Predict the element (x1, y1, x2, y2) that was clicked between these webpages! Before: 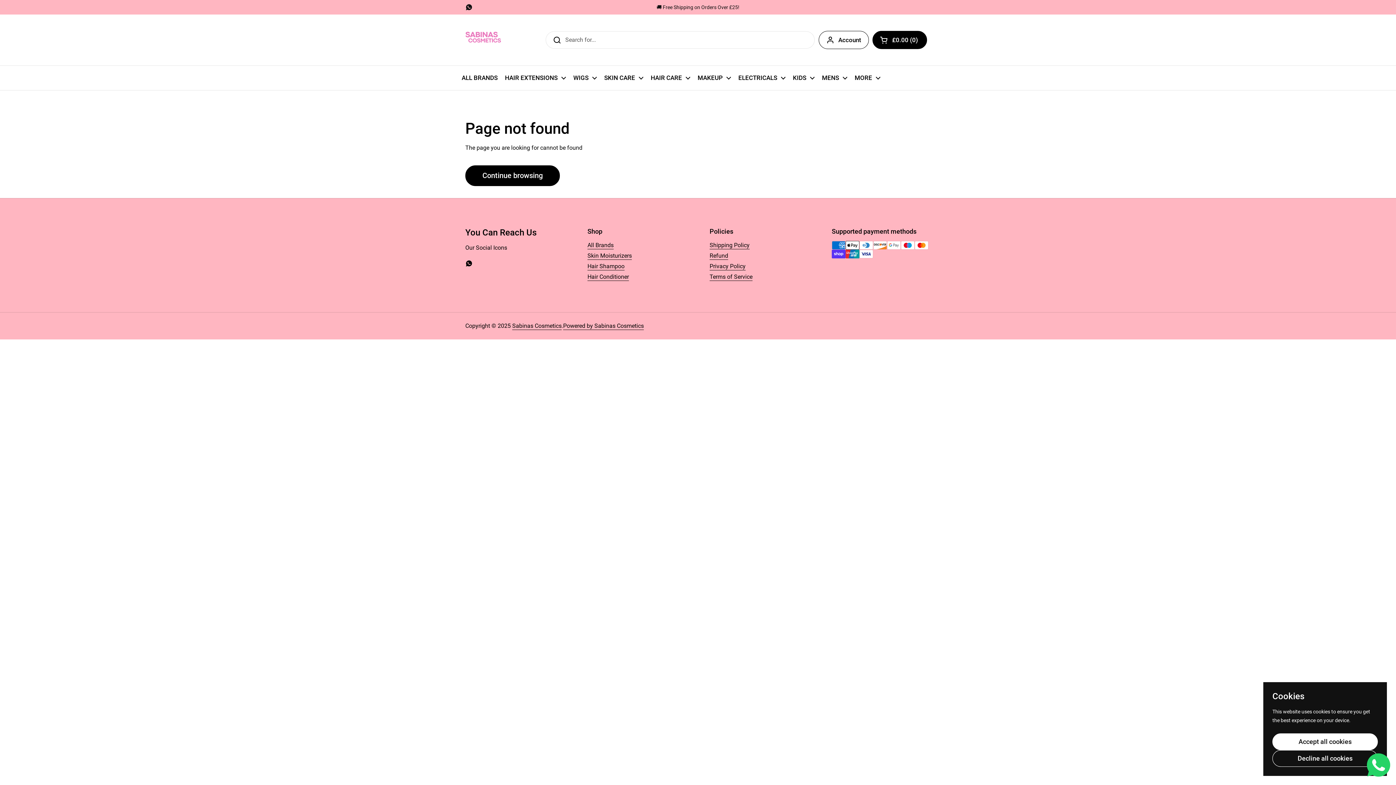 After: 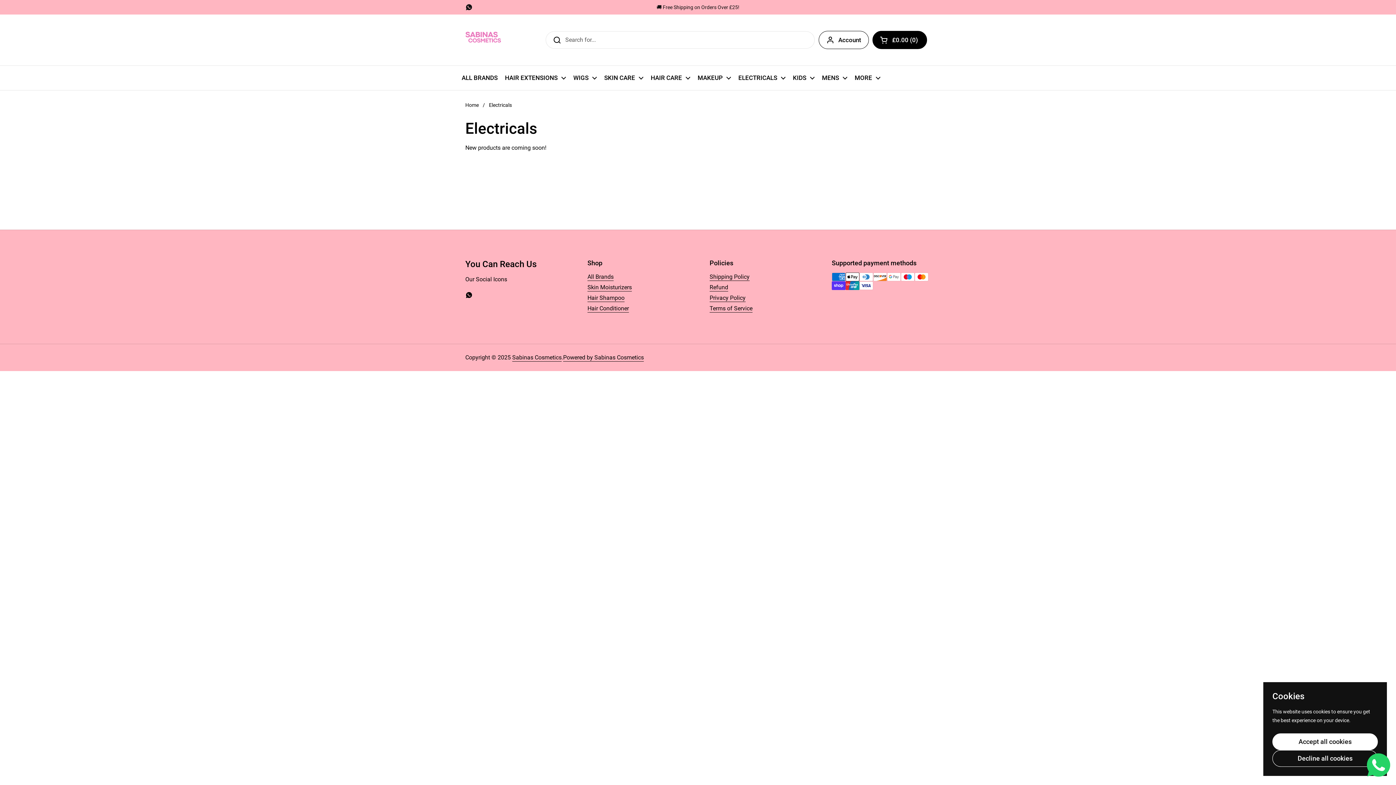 Action: bbox: (734, 69, 789, 86) label: ELECTRICALS